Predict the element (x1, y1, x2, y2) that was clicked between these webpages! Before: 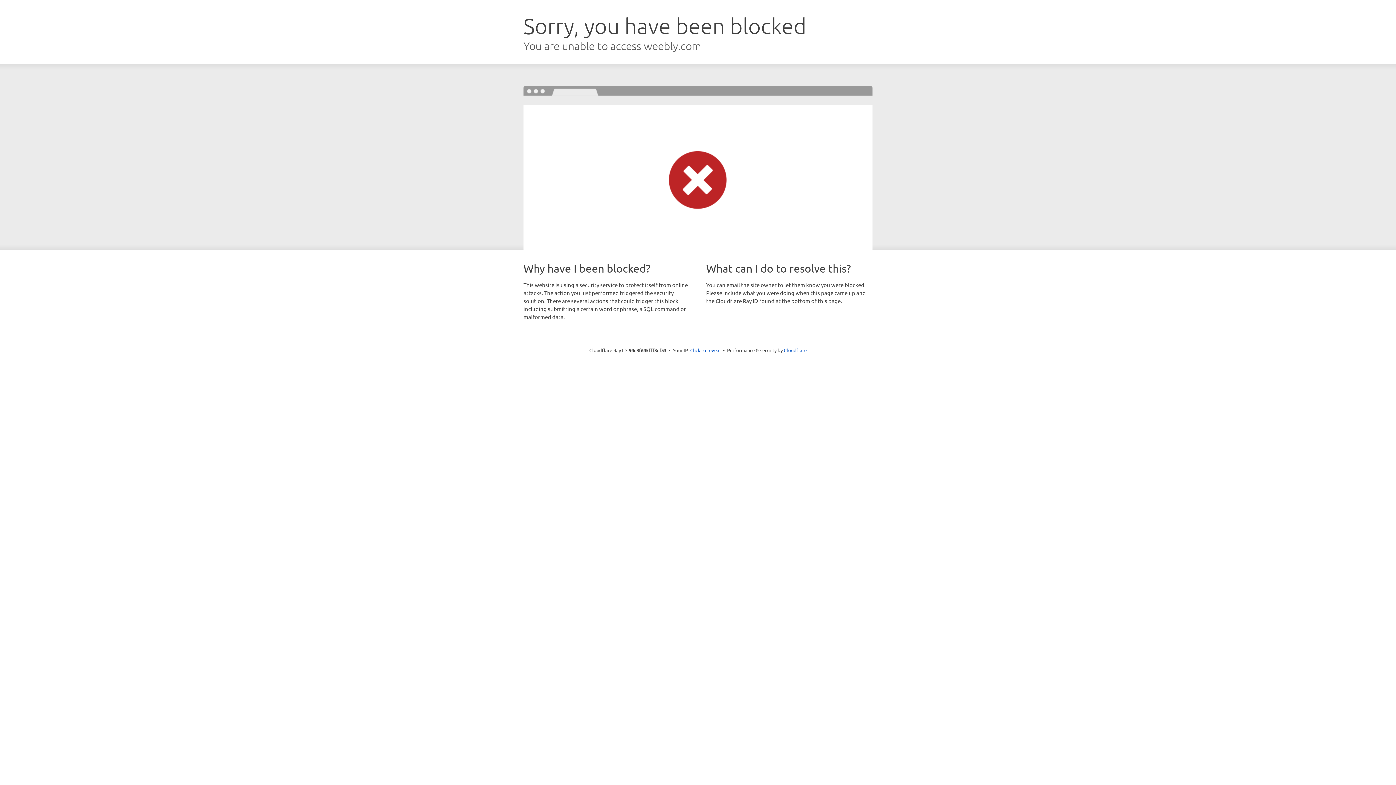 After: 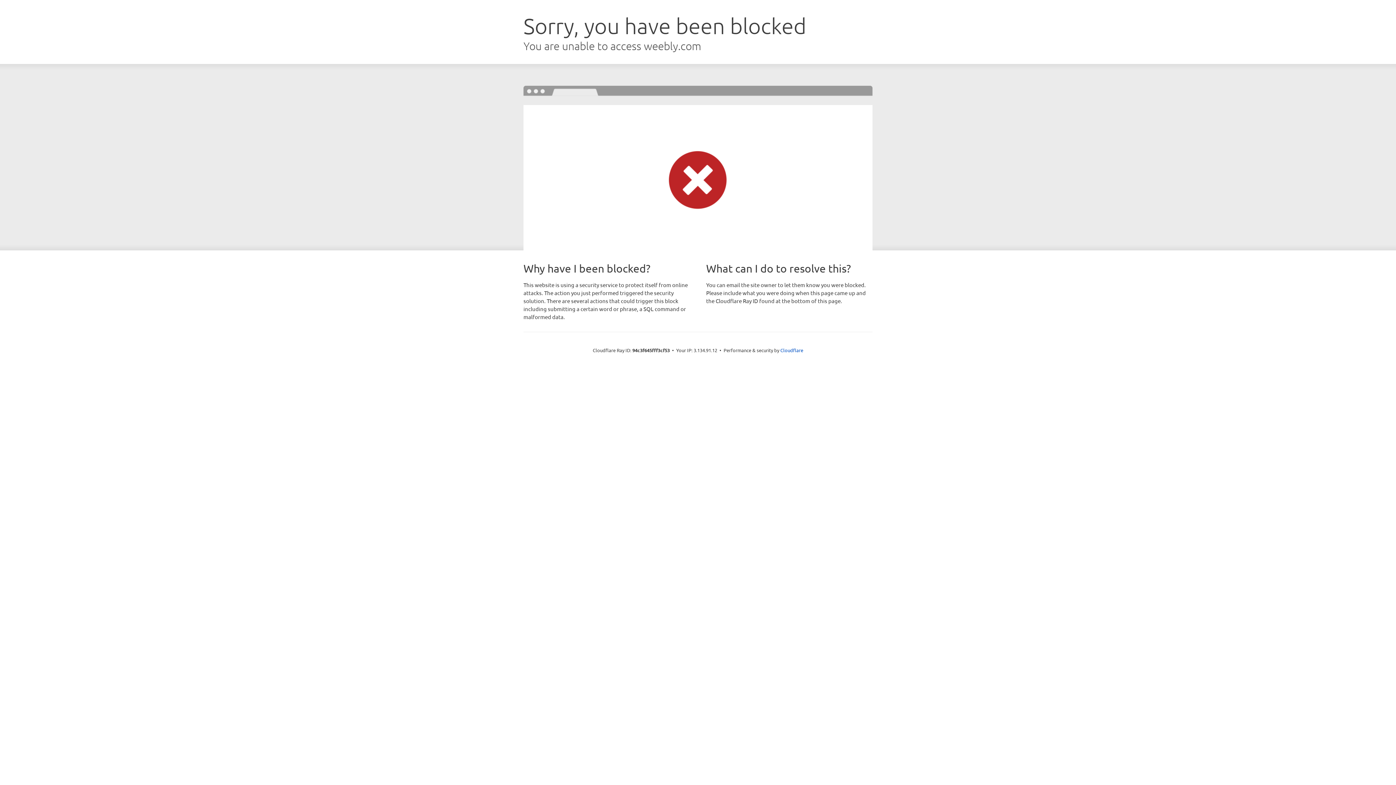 Action: label: Click to reveal bbox: (690, 346, 720, 353)